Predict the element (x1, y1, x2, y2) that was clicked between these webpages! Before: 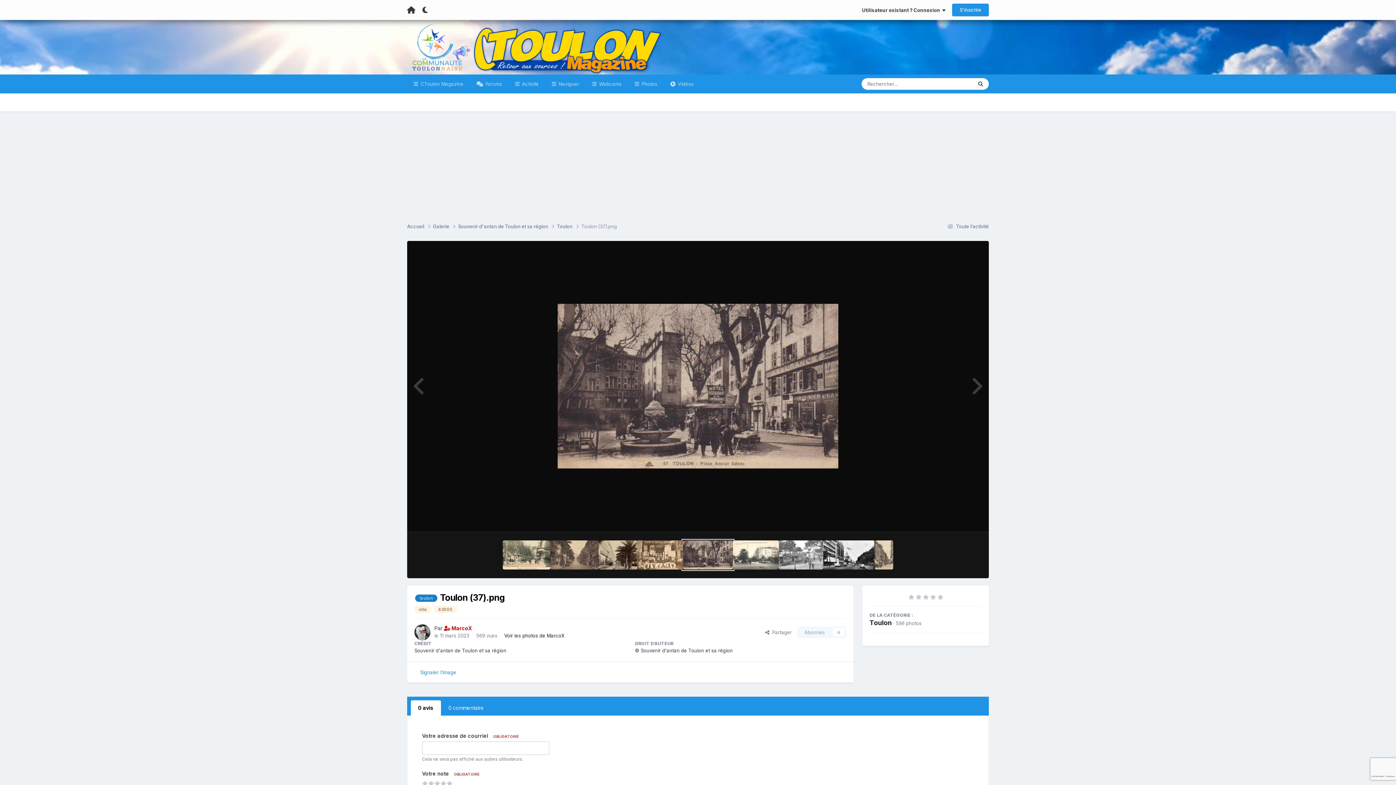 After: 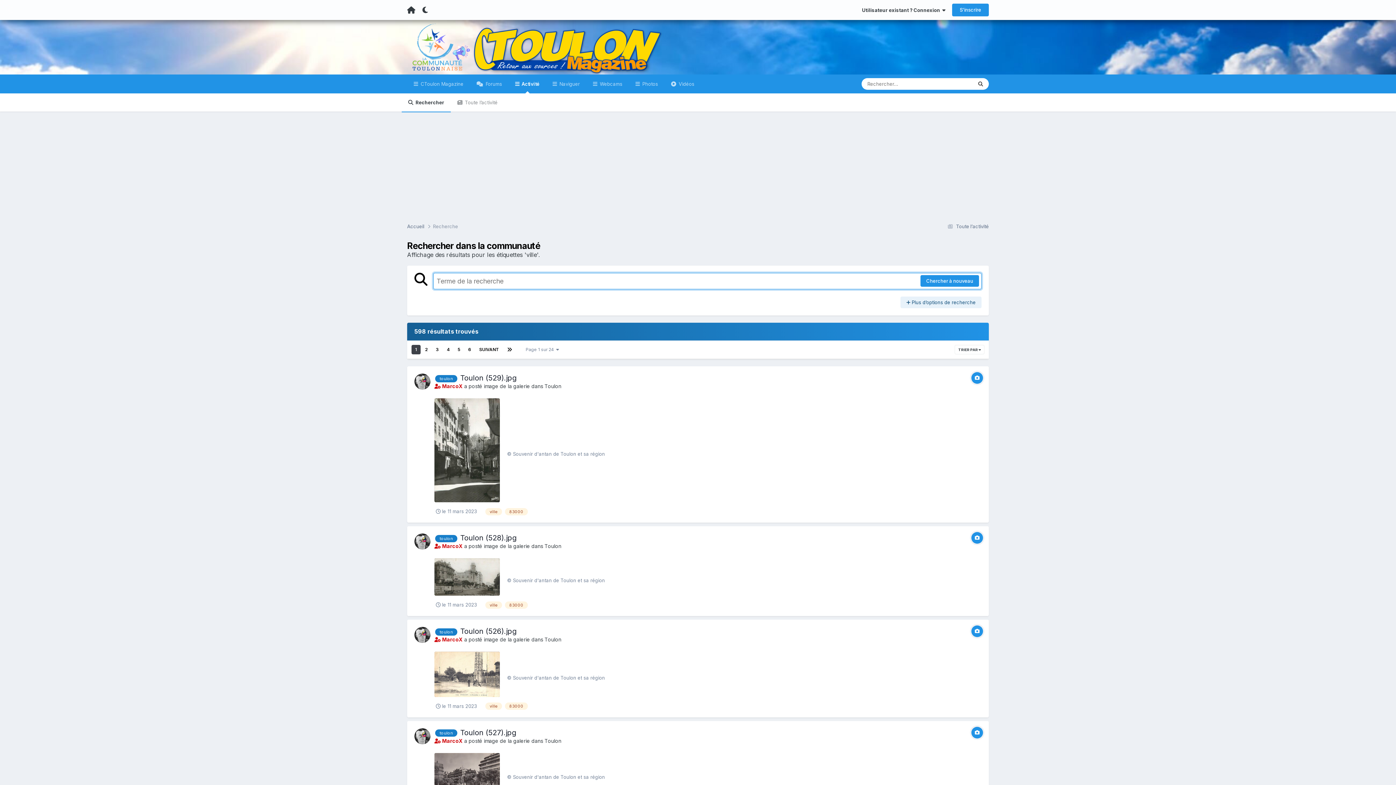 Action: bbox: (414, 606, 431, 613) label: ville